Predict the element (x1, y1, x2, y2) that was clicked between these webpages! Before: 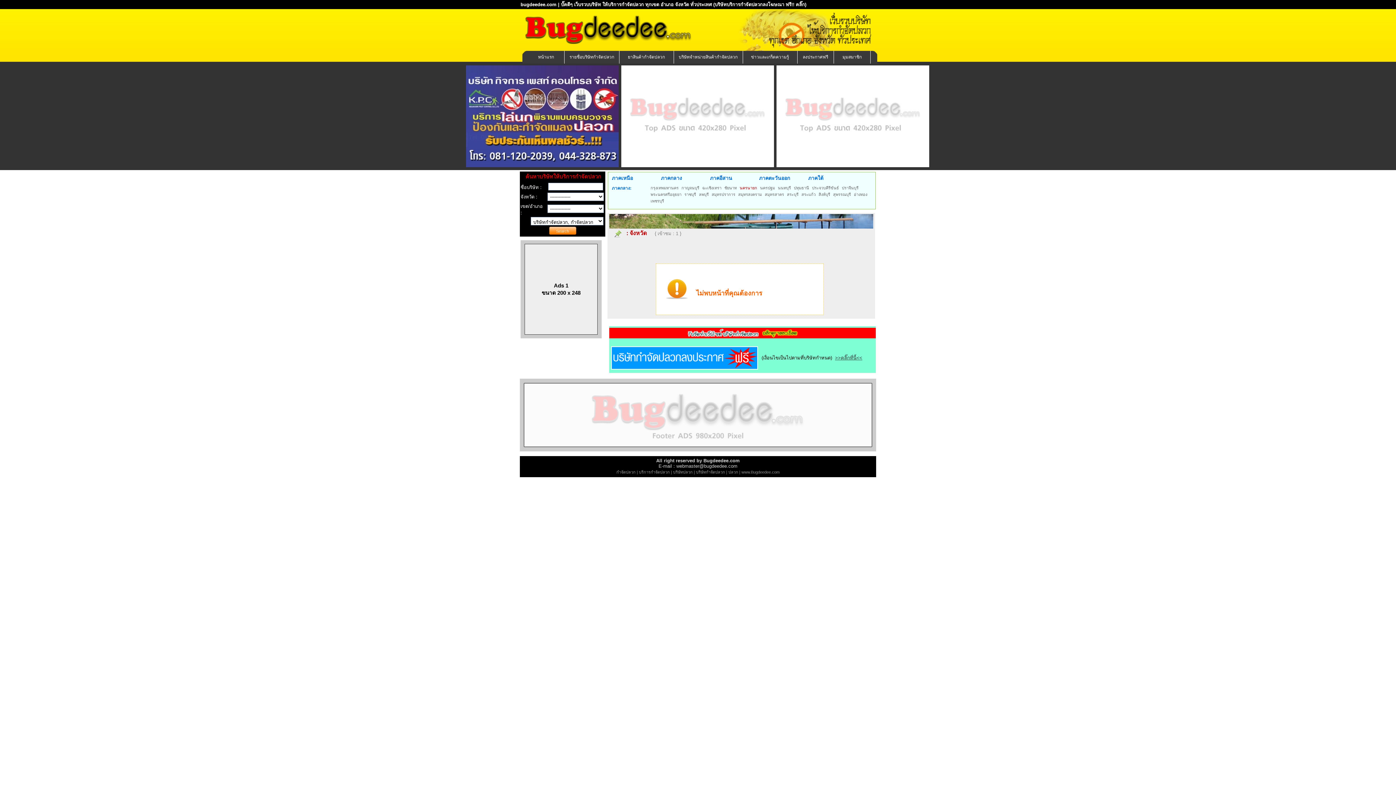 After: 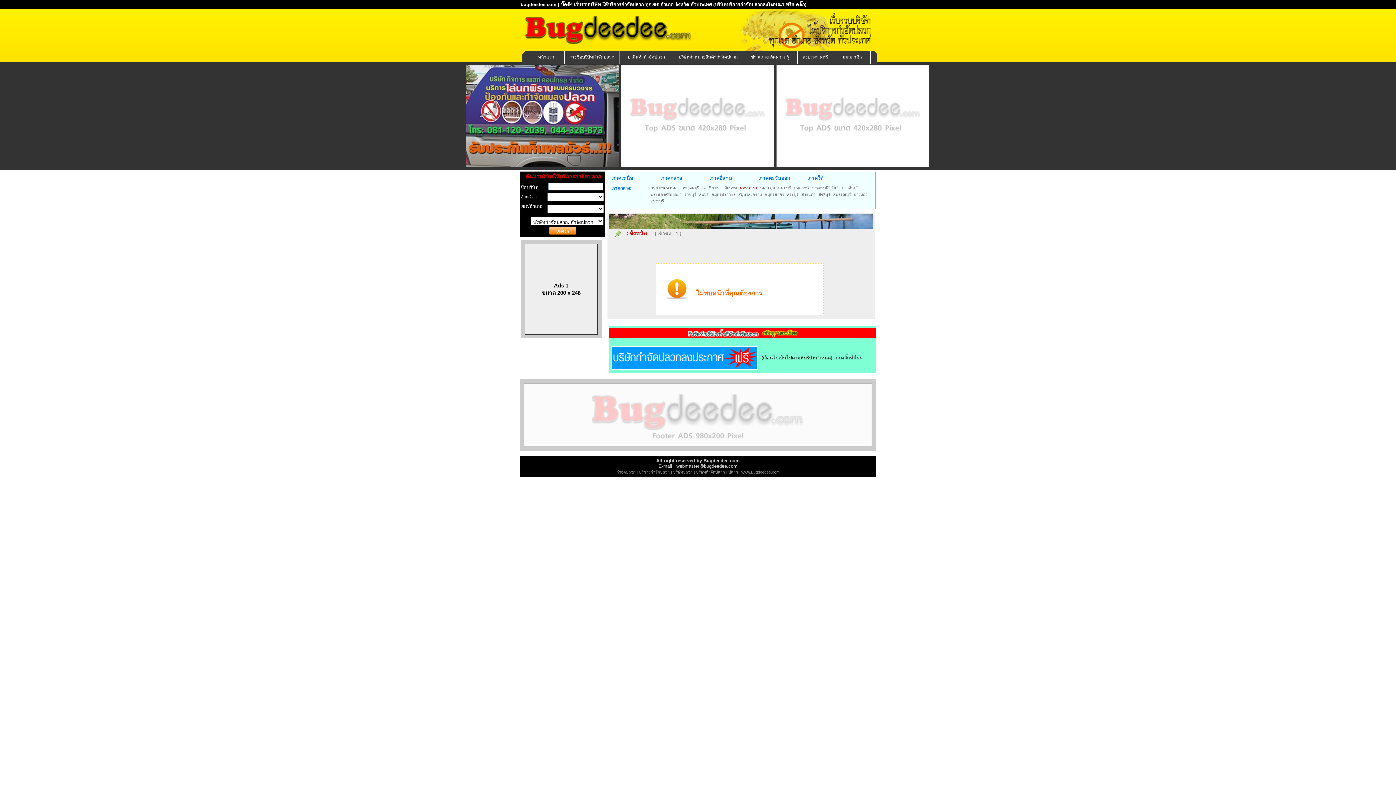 Action: bbox: (616, 470, 635, 474) label: กำจัดปลวก